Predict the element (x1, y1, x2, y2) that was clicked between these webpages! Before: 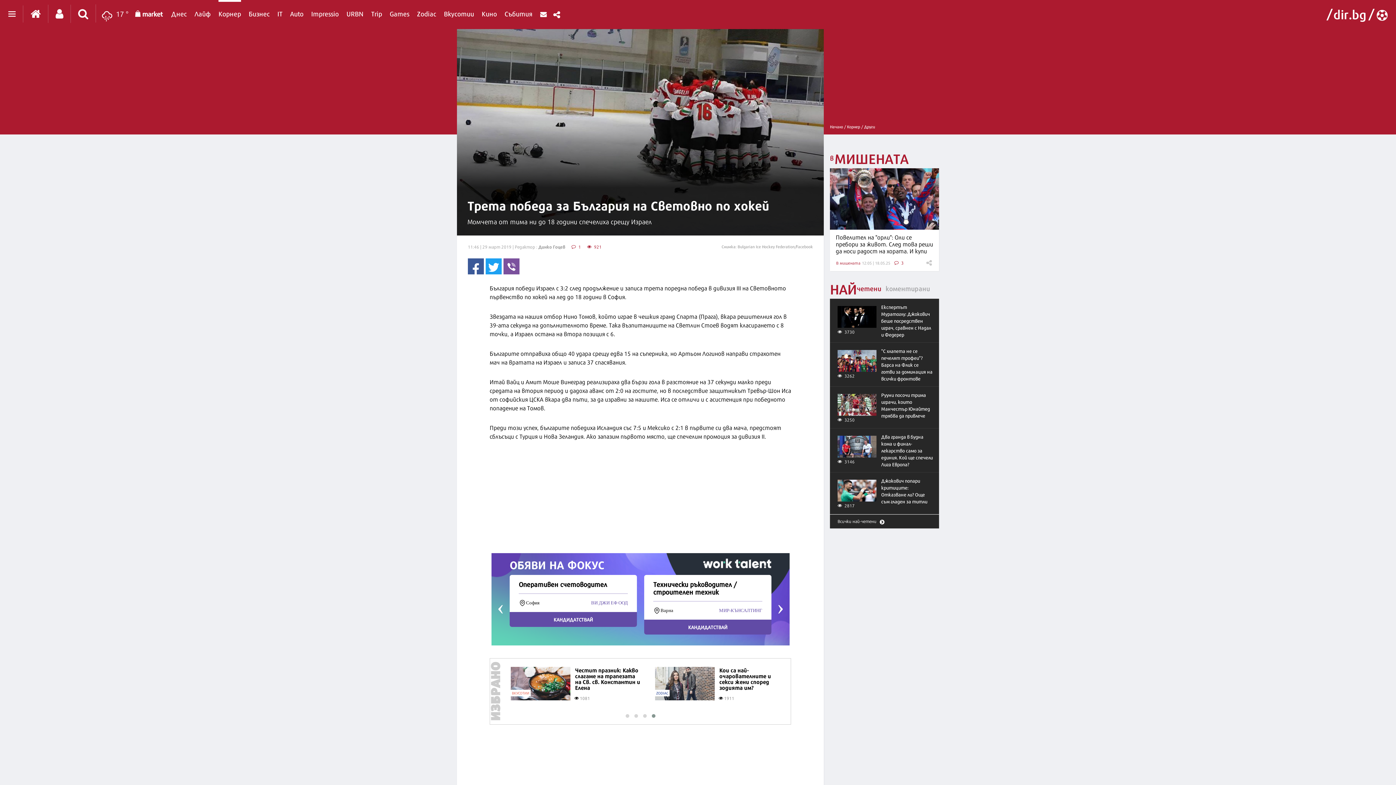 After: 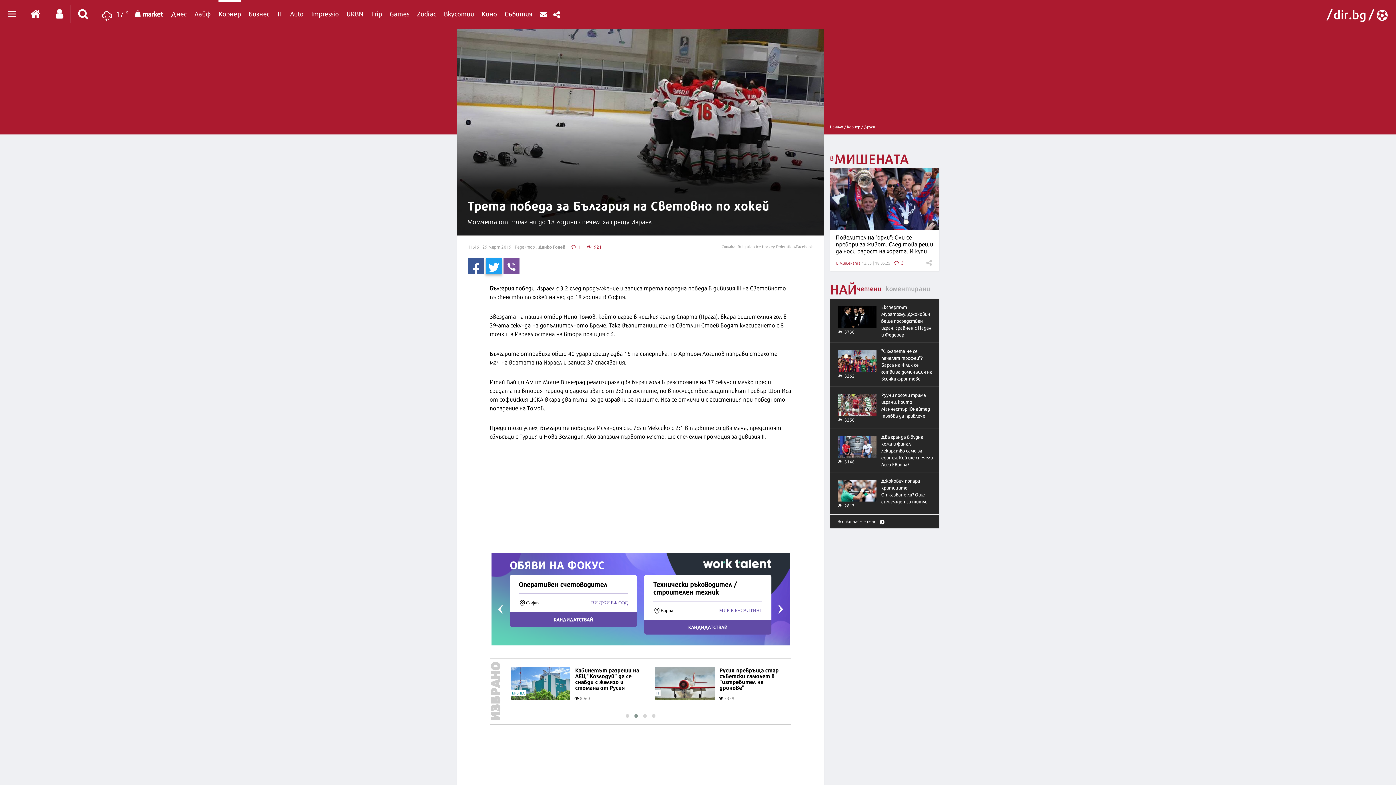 Action: bbox: (485, 258, 501, 274)